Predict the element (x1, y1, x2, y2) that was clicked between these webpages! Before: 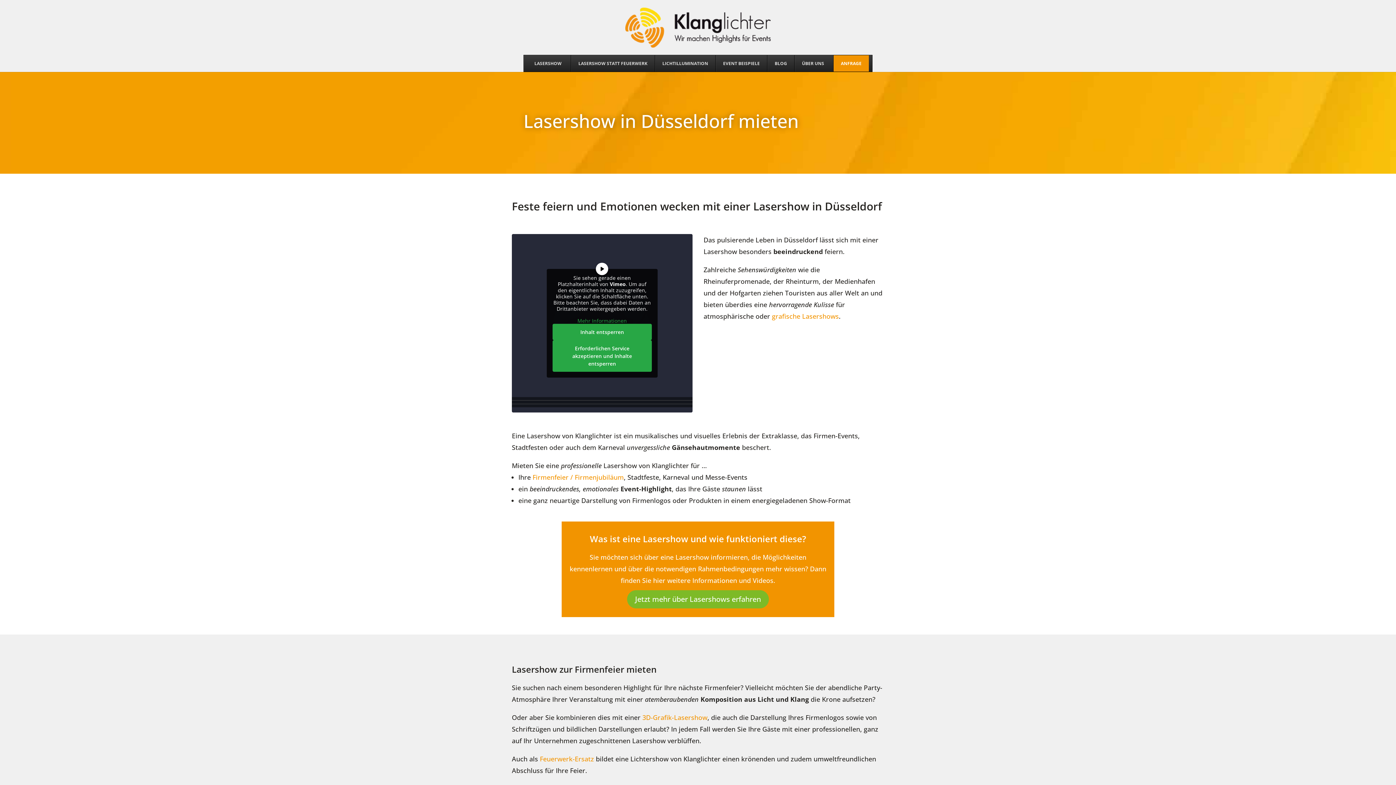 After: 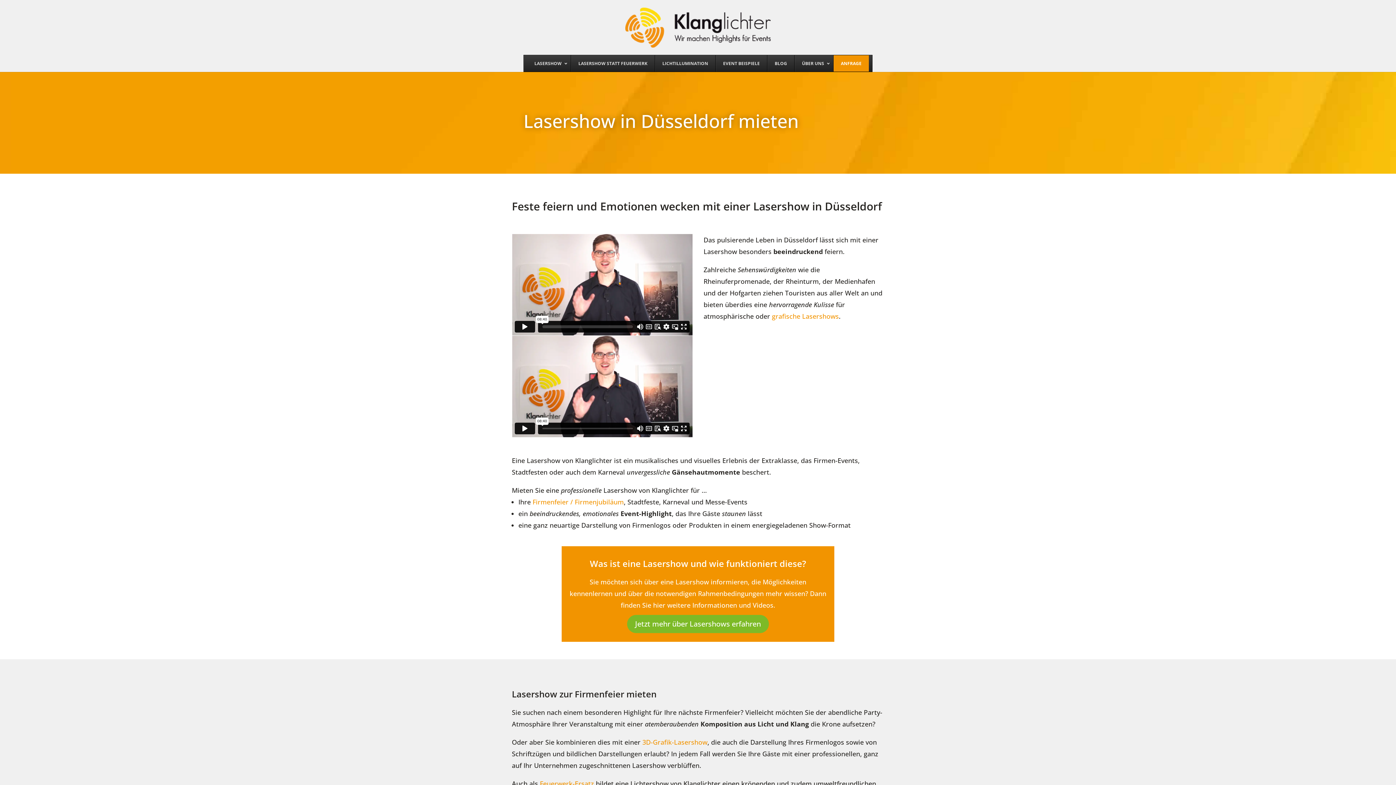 Action: label: Inhalt entsperren bbox: (552, 324, 651, 340)